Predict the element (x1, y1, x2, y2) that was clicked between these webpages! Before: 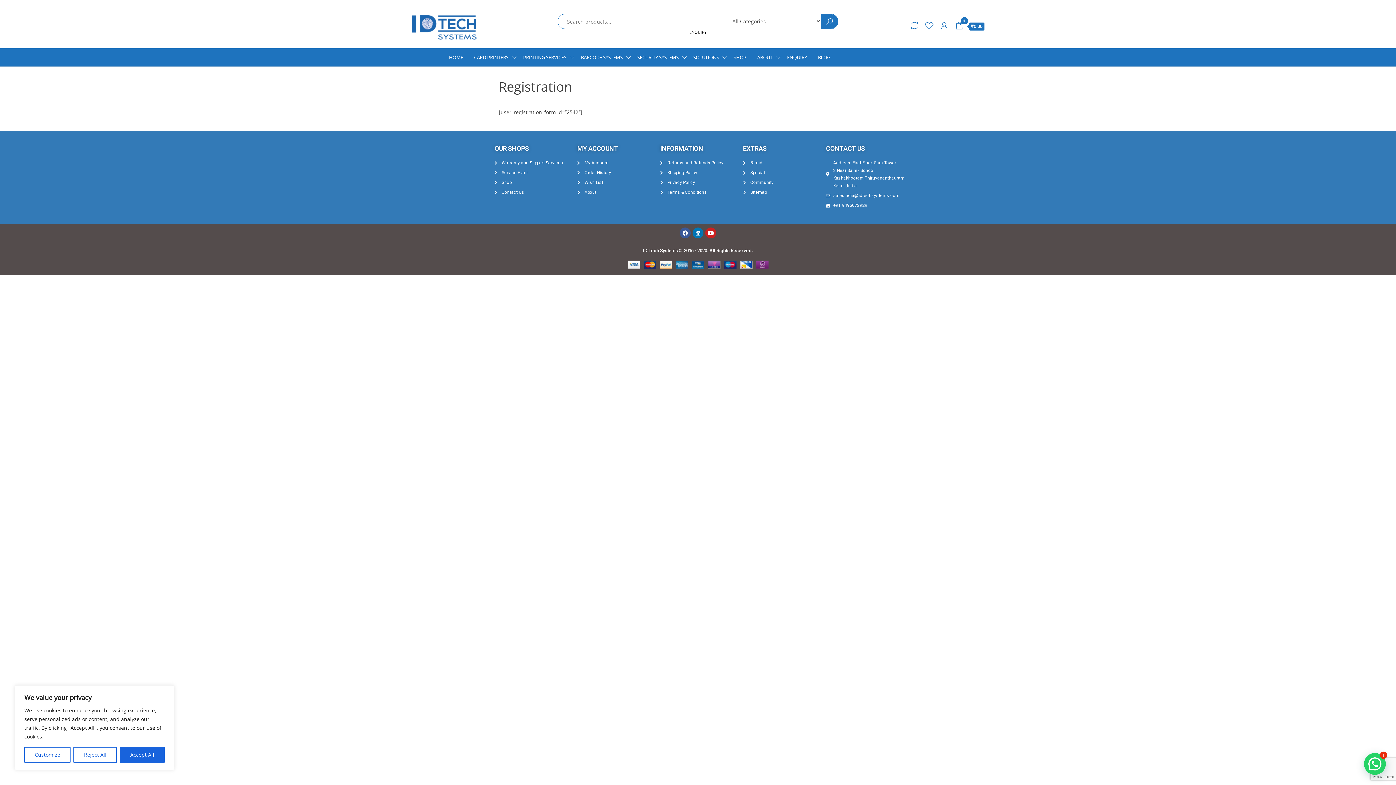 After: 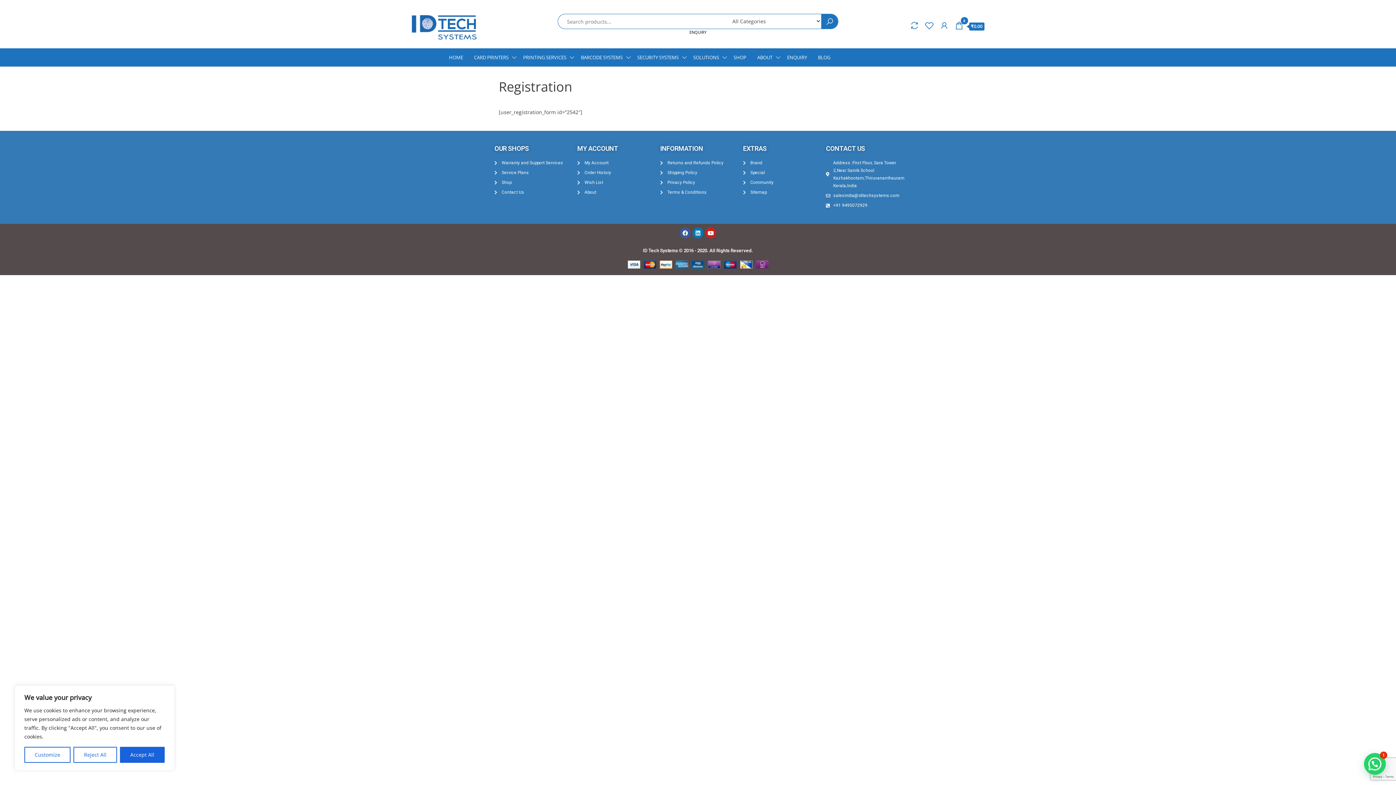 Action: label: salesindia@idtechsystems.com bbox: (826, 192, 901, 199)